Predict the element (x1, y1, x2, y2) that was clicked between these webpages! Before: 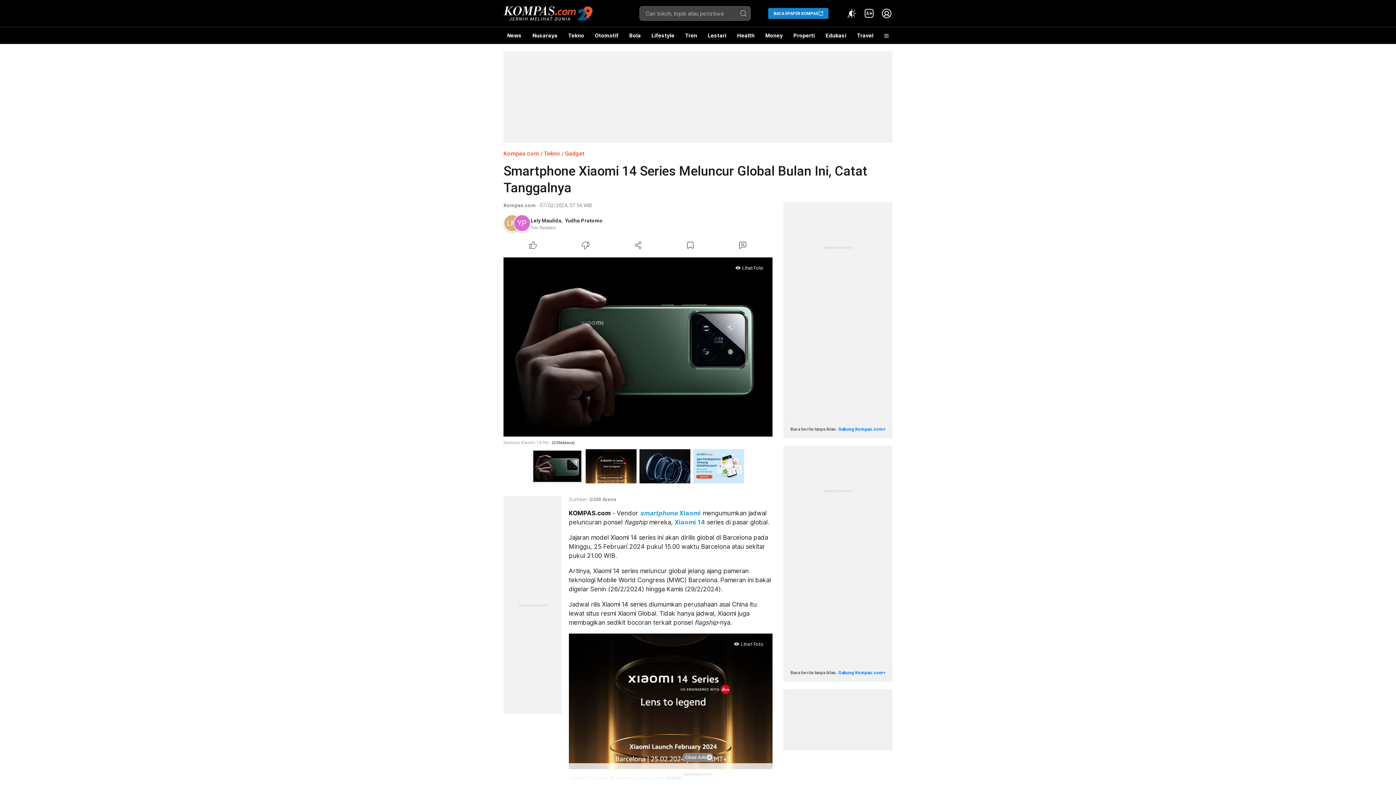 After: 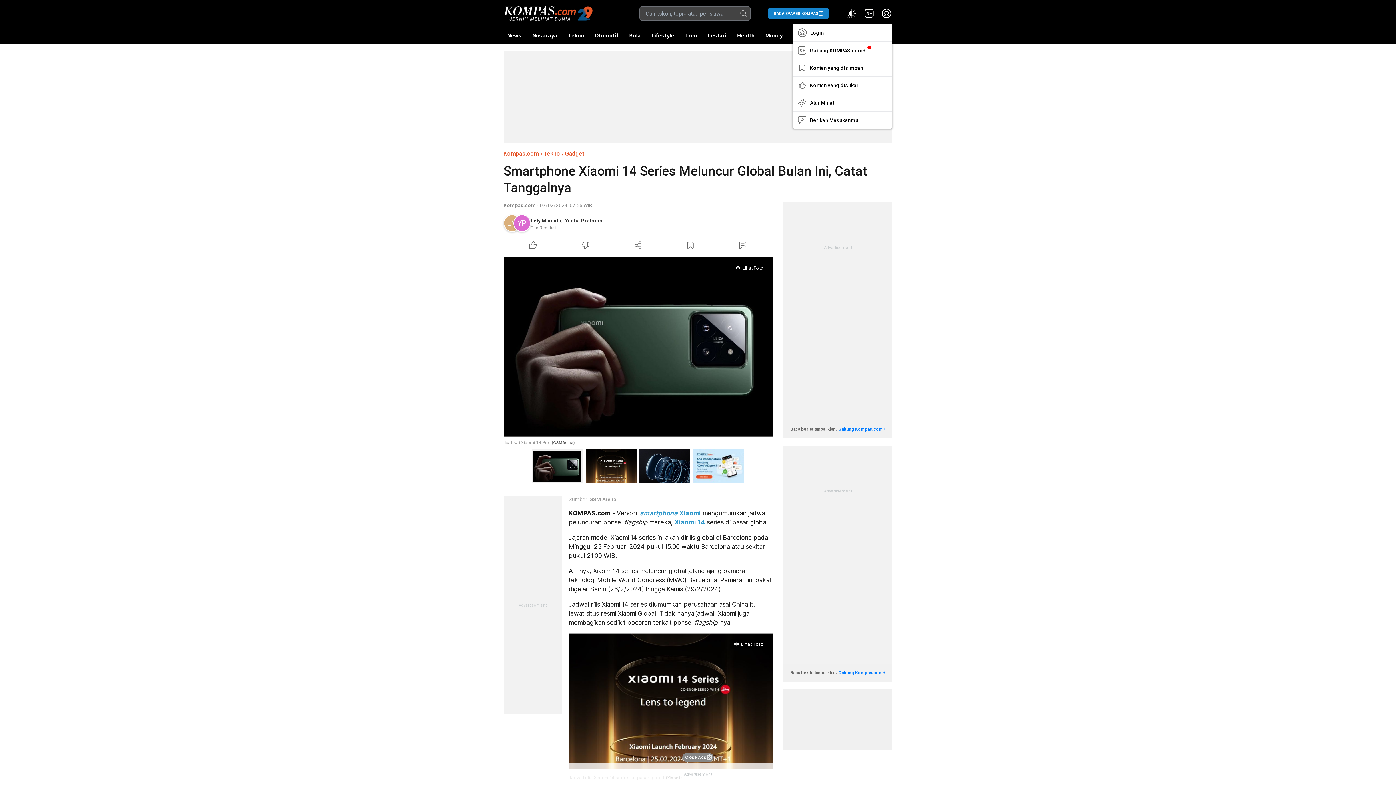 Action: bbox: (881, 7, 892, 19)